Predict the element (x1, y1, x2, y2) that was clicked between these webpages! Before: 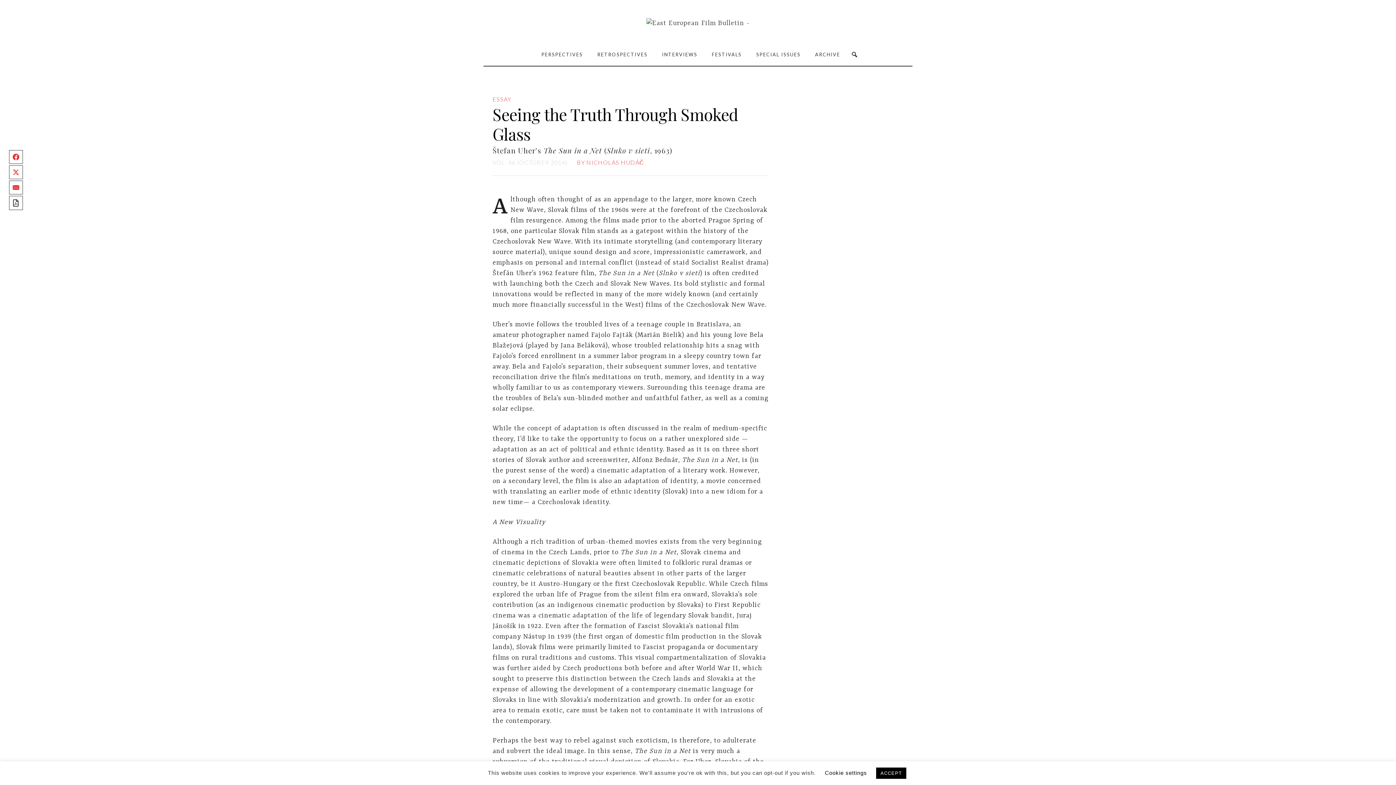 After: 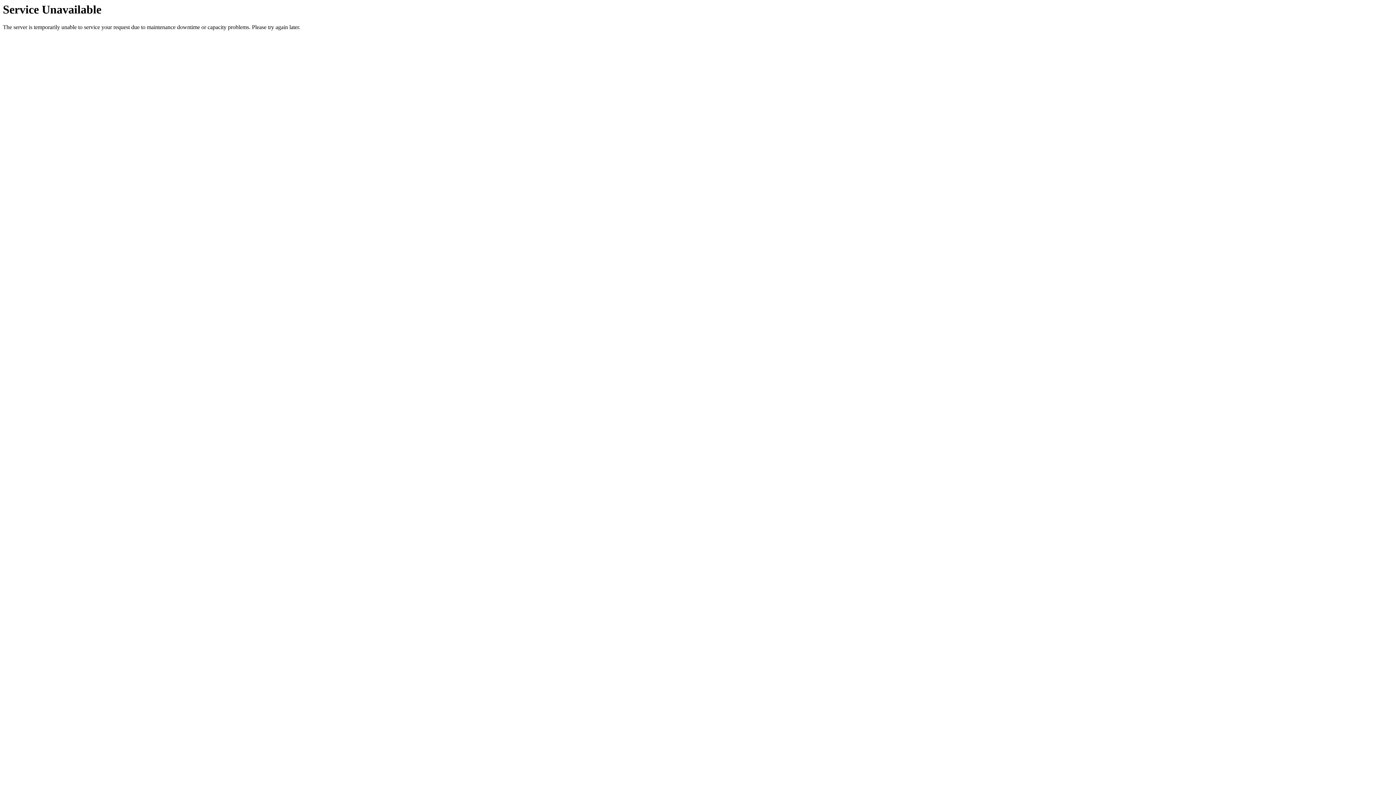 Action: label: SPECIAL ISSUES bbox: (749, 43, 808, 65)